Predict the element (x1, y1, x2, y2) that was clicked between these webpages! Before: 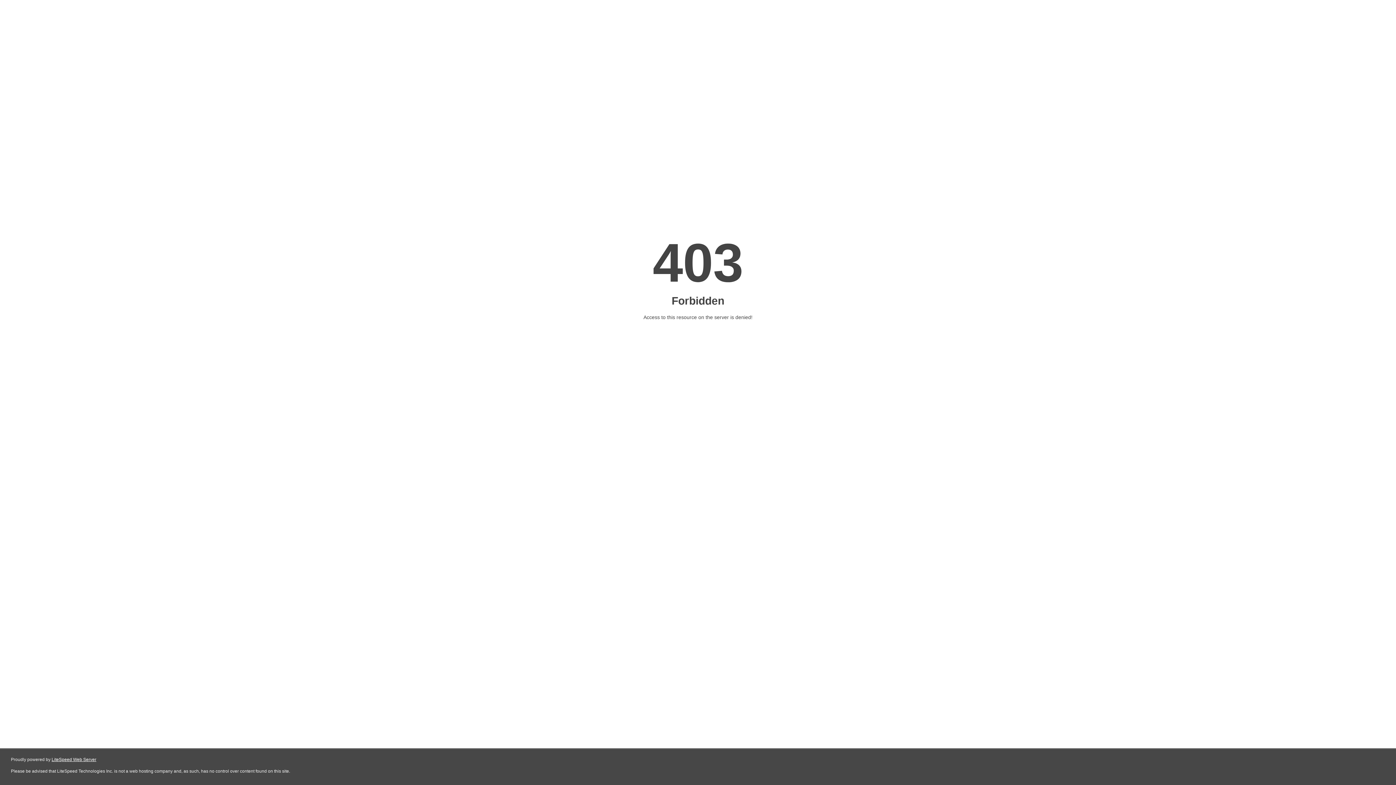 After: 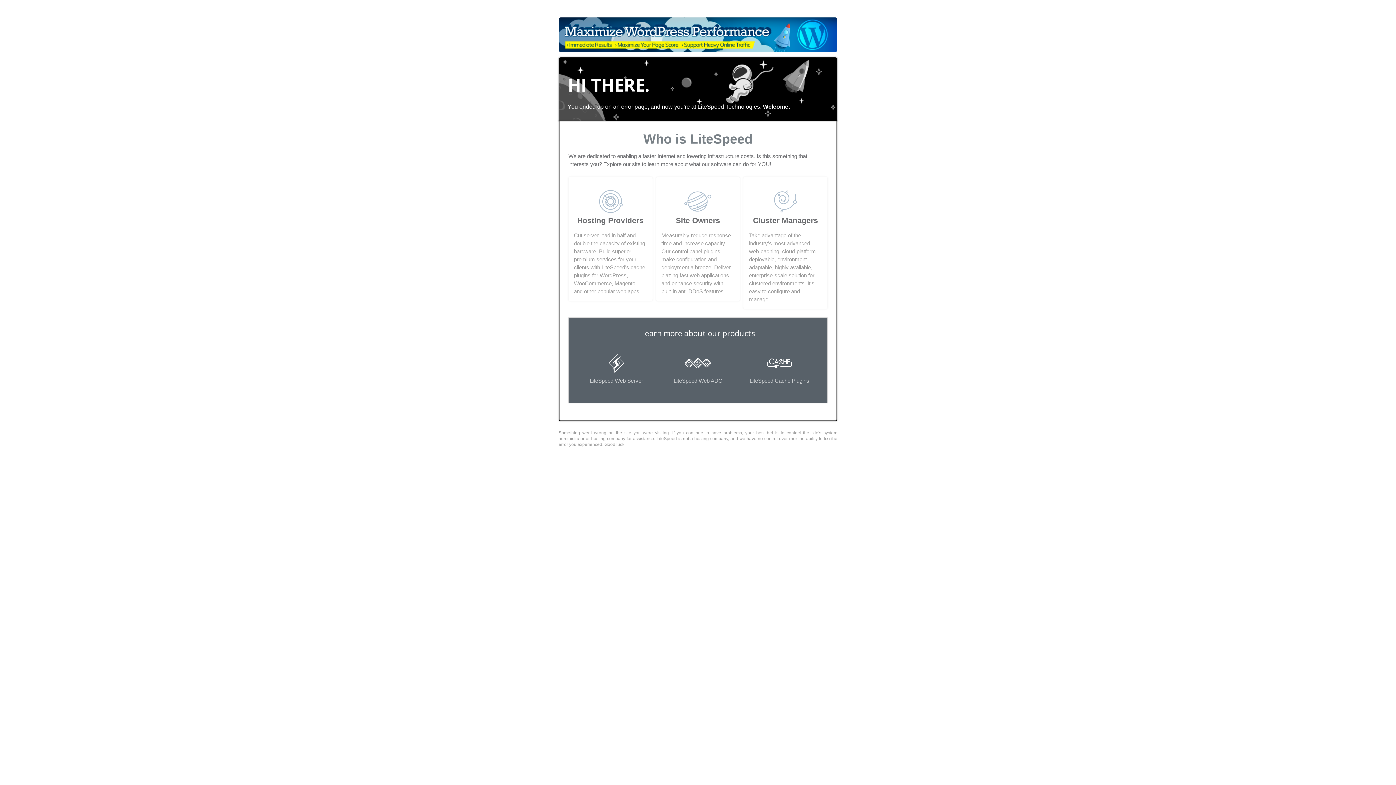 Action: bbox: (51, 757, 96, 762) label: LiteSpeed Web Server